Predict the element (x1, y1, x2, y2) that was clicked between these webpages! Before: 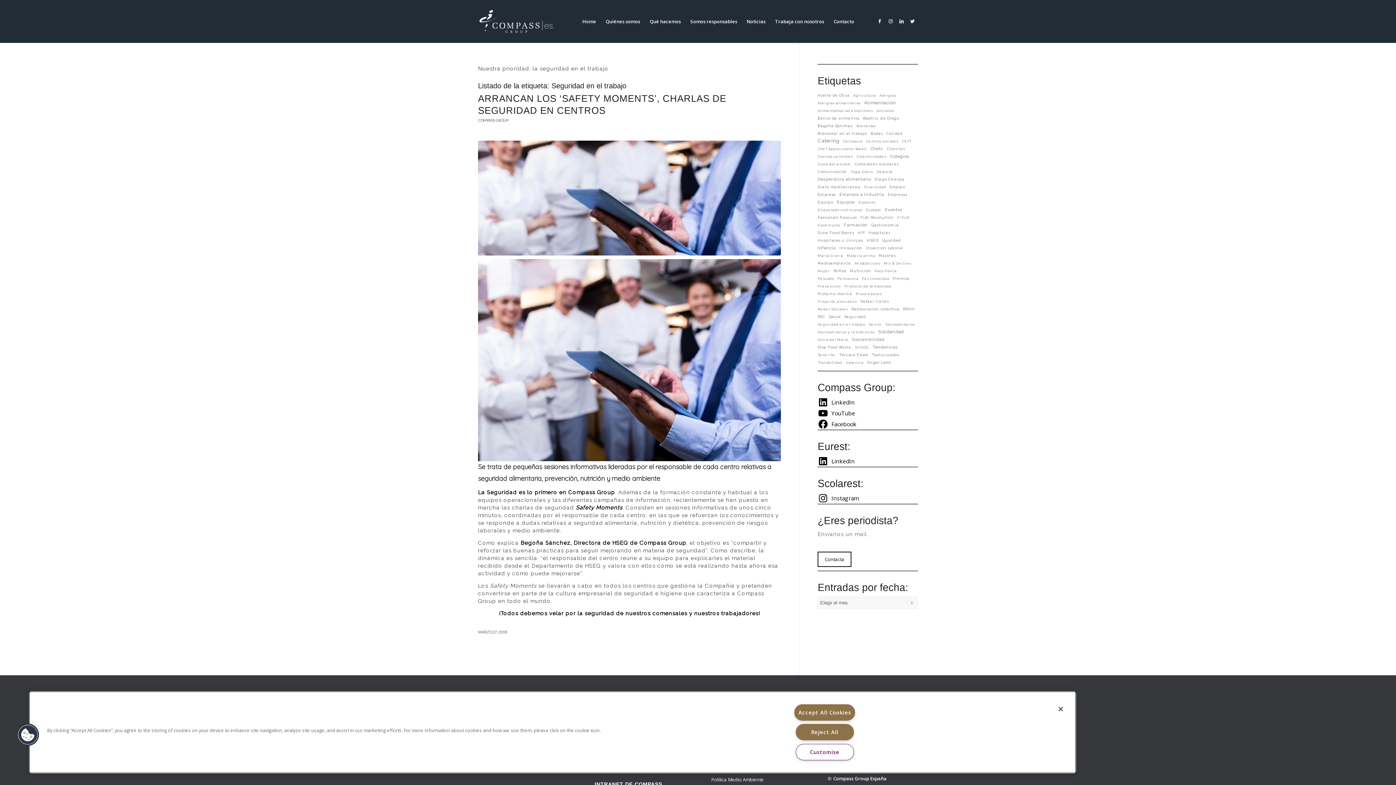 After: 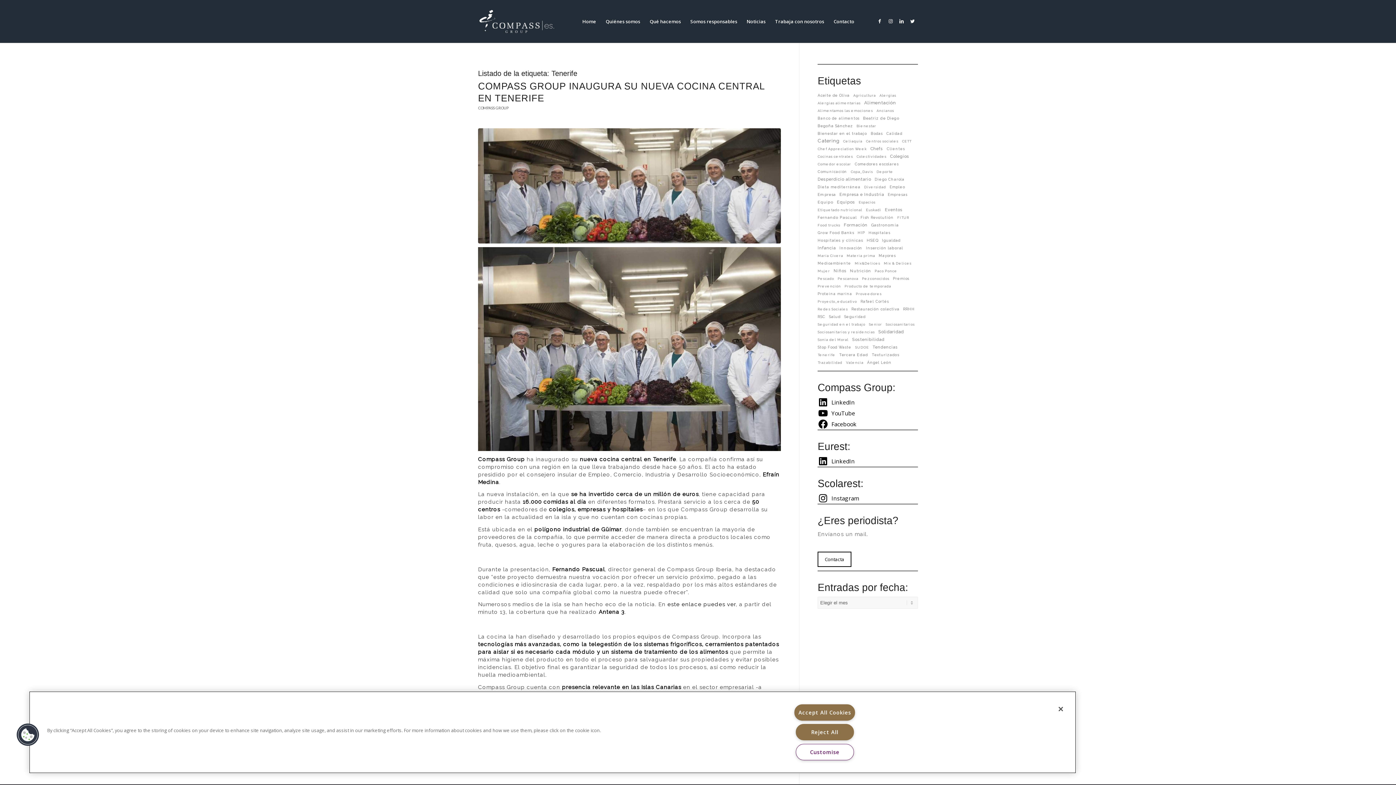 Action: label: Tenerife (1 elemento) bbox: (817, 352, 835, 357)